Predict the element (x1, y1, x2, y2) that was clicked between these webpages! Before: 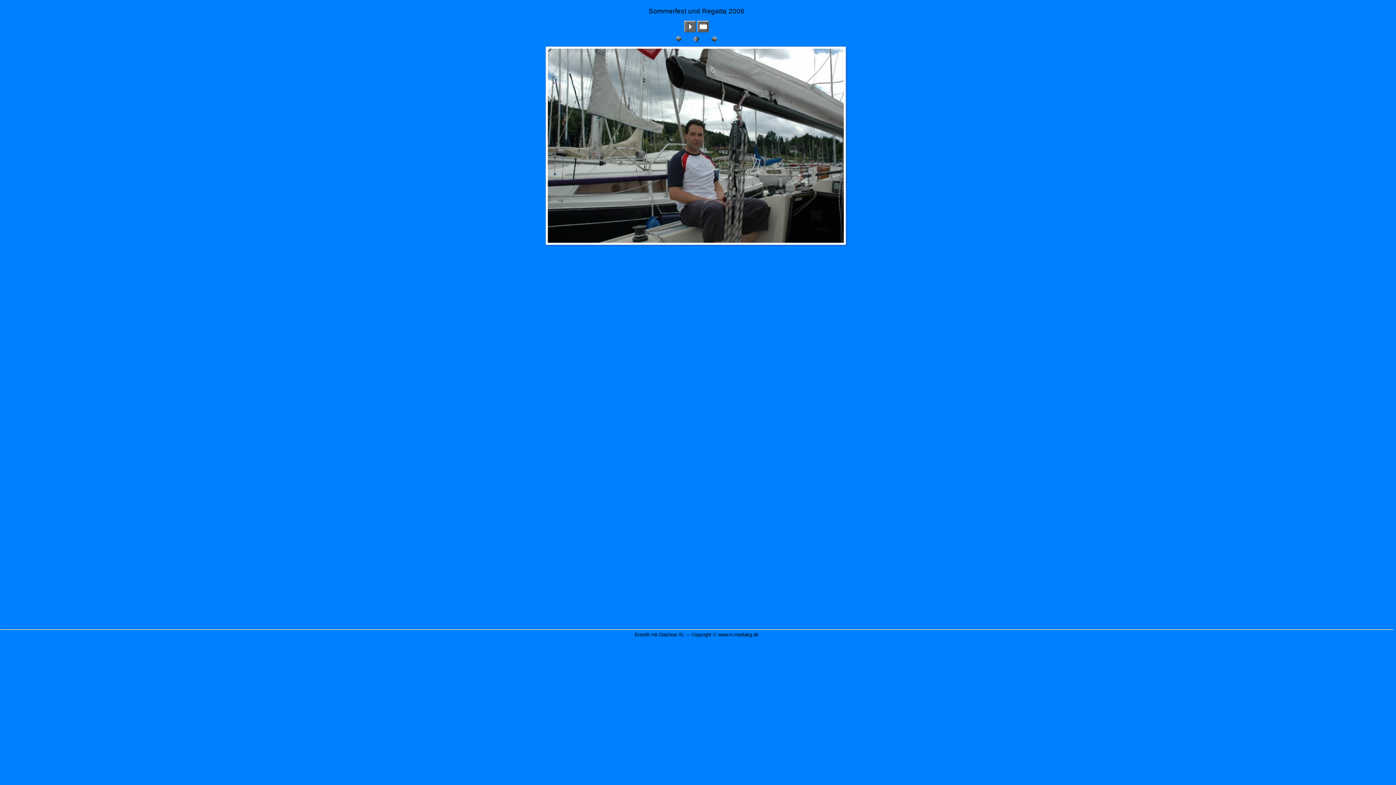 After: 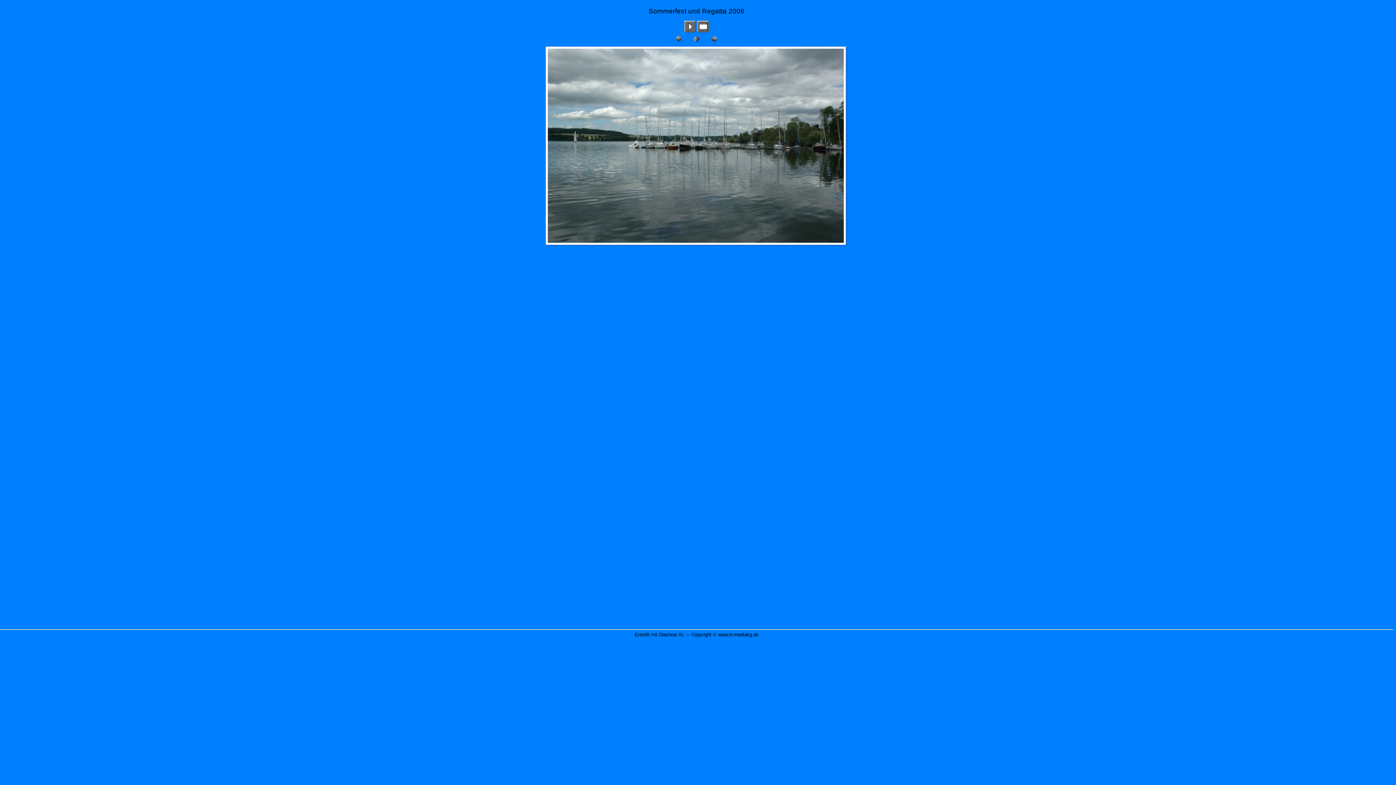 Action: bbox: (673, 40, 684, 45)